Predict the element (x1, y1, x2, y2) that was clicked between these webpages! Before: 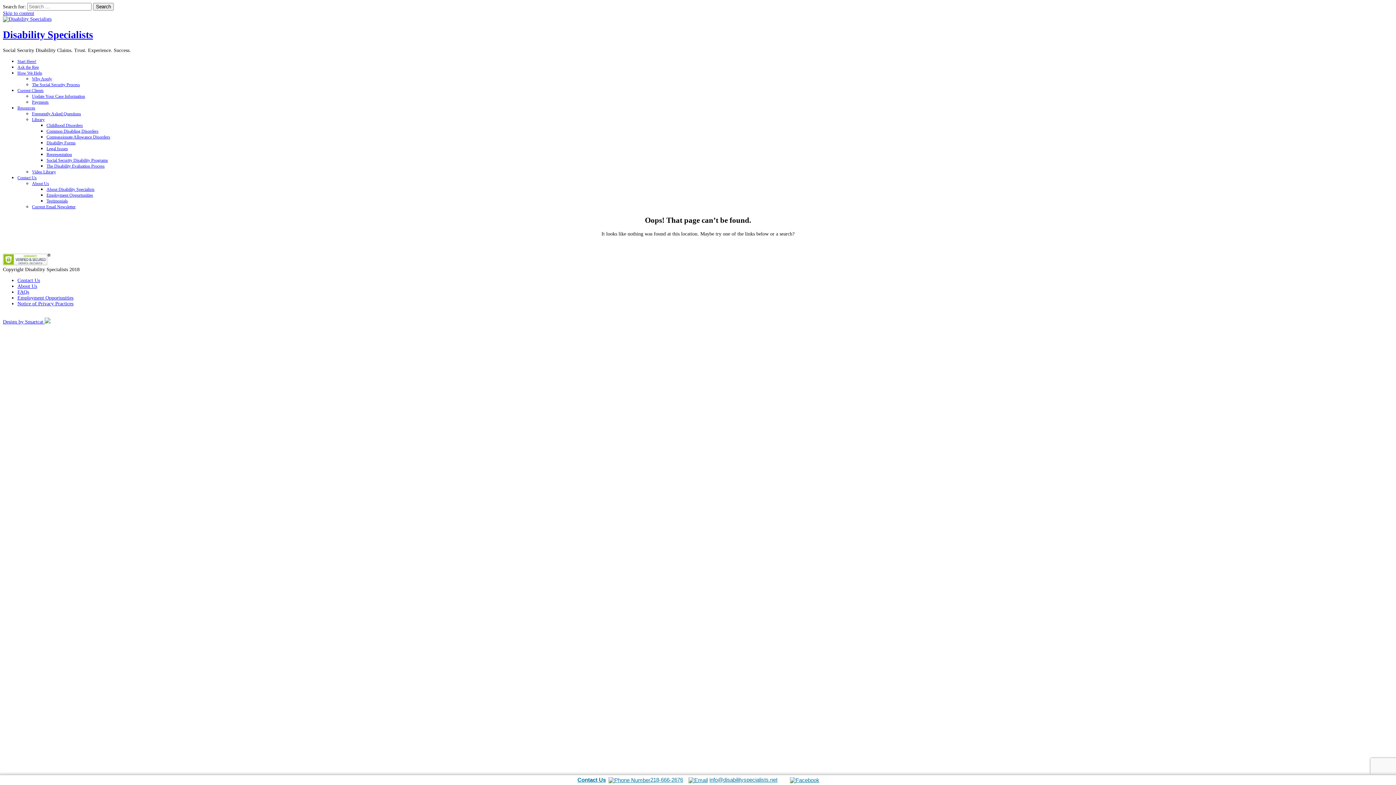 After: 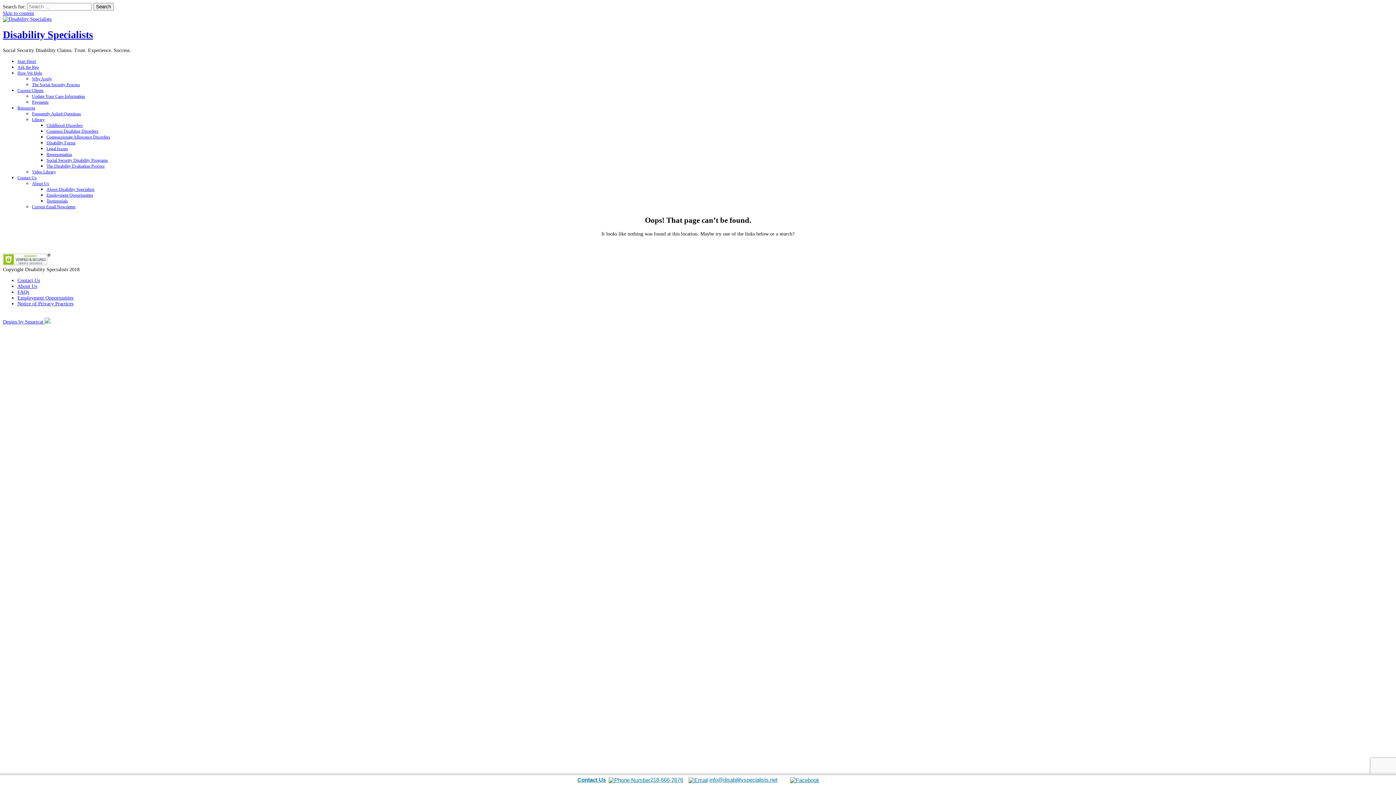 Action: bbox: (2, 10, 34, 16) label: Skip to content